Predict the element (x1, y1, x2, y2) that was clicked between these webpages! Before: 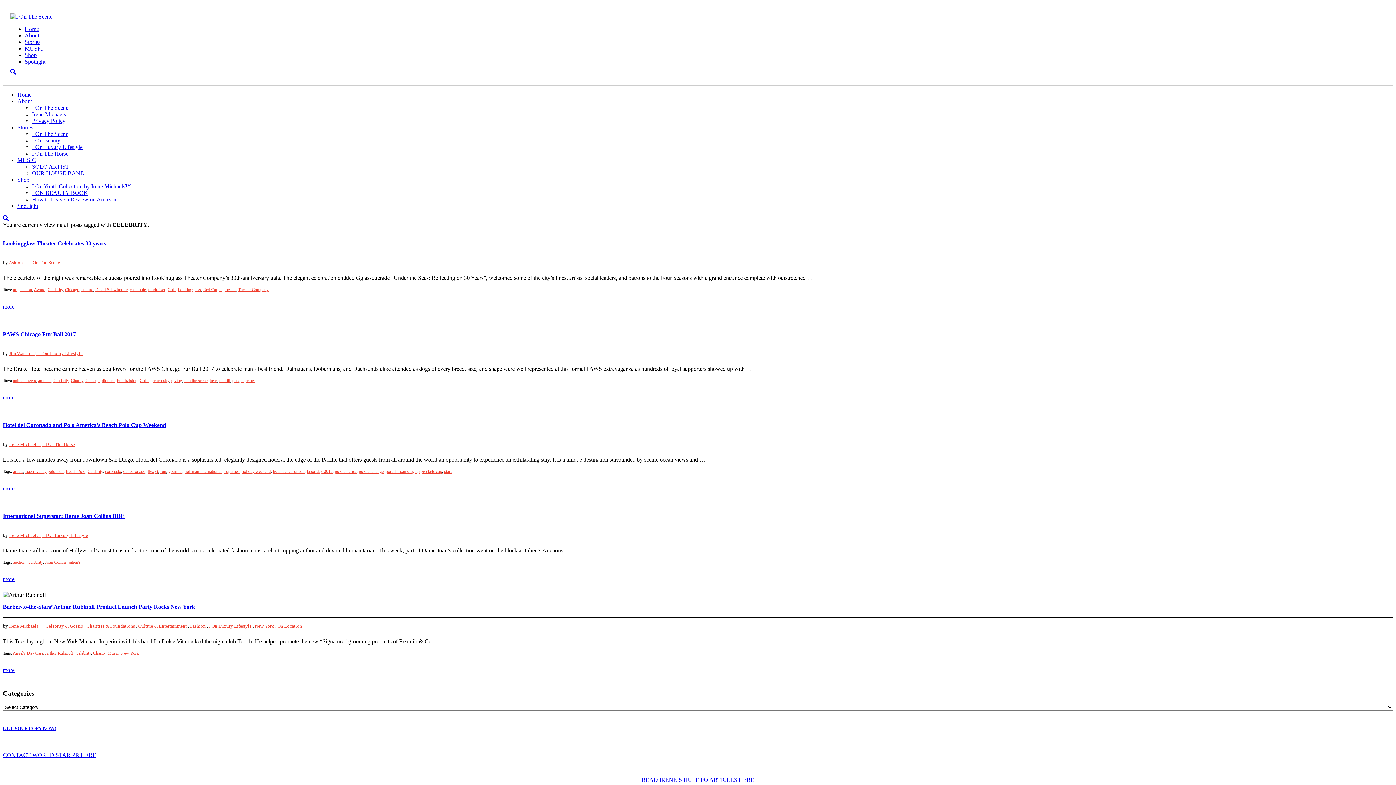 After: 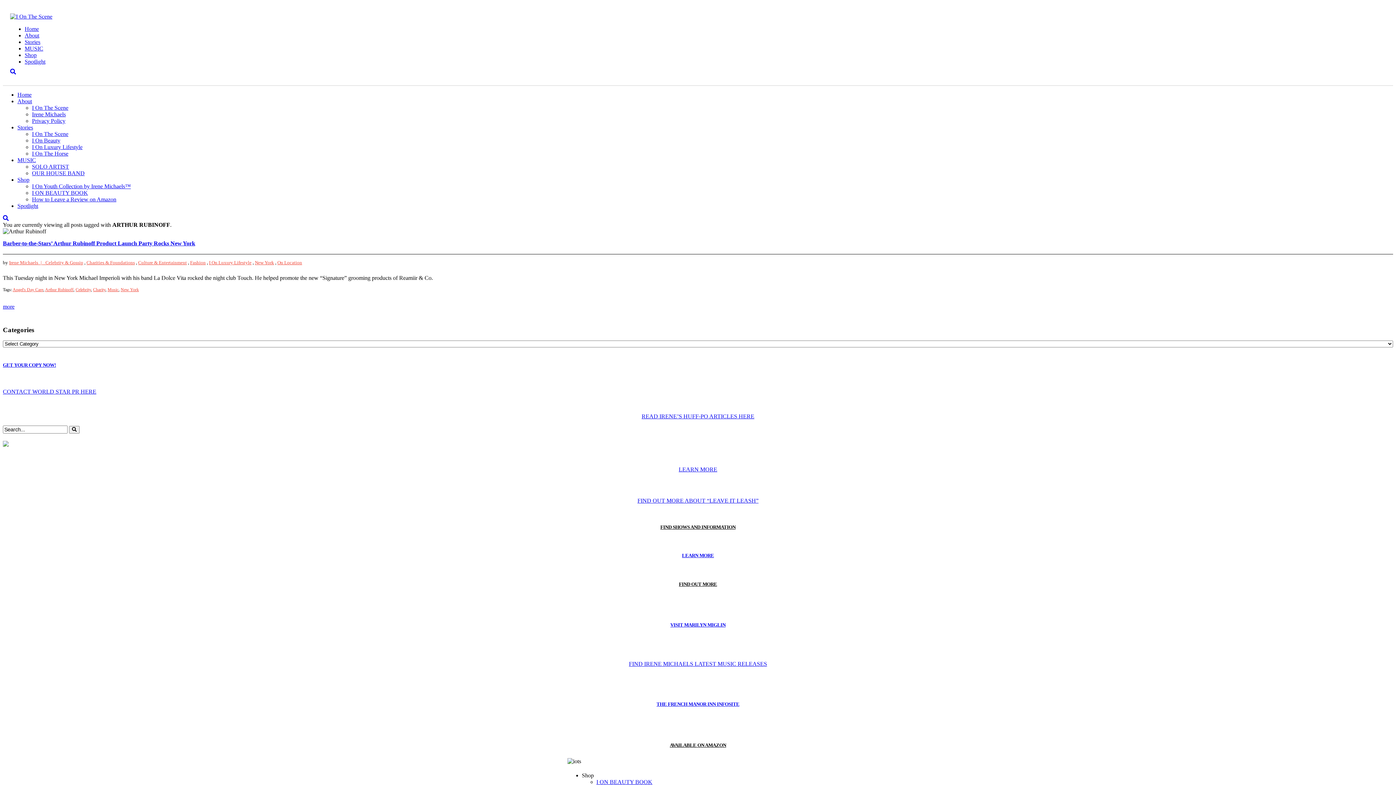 Action: label: Arthur Rubinoff bbox: (45, 650, 73, 656)